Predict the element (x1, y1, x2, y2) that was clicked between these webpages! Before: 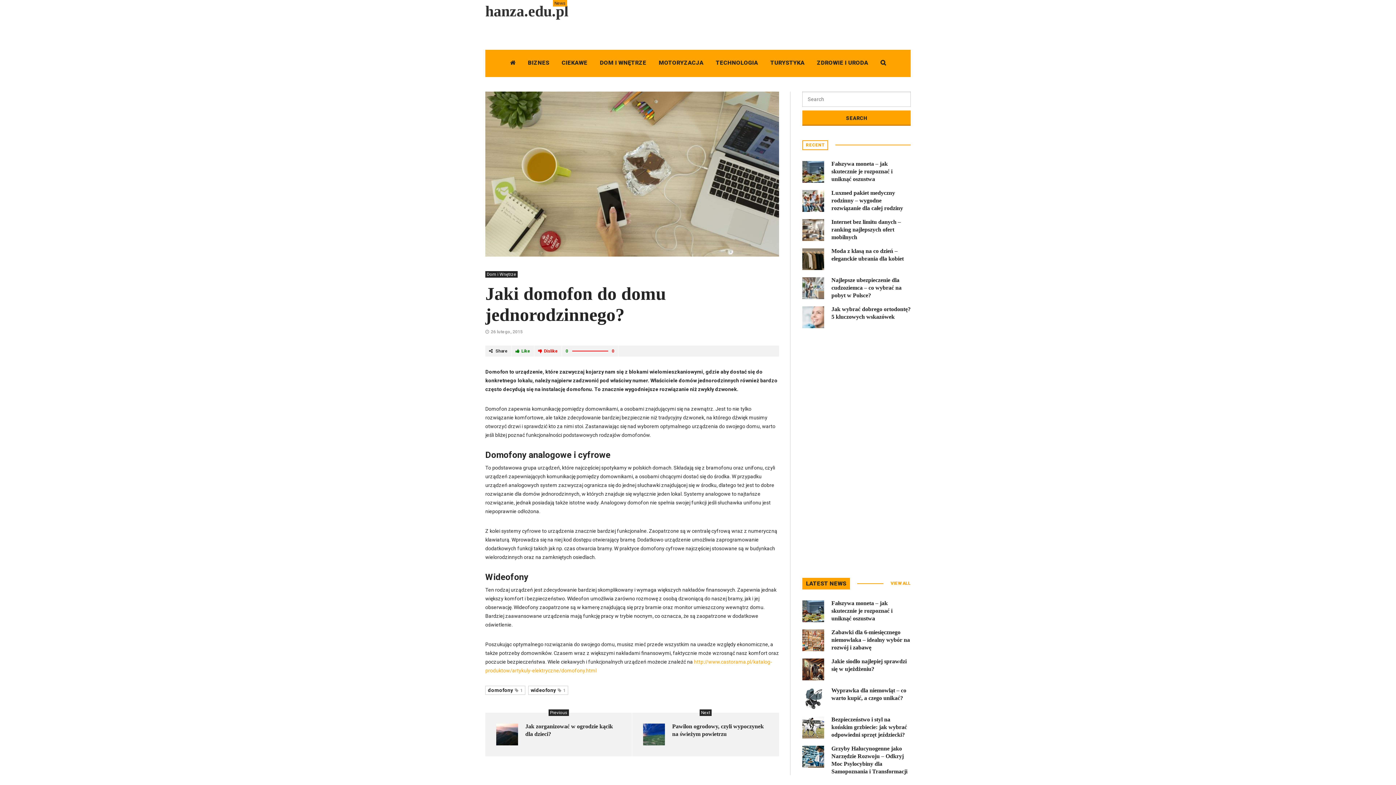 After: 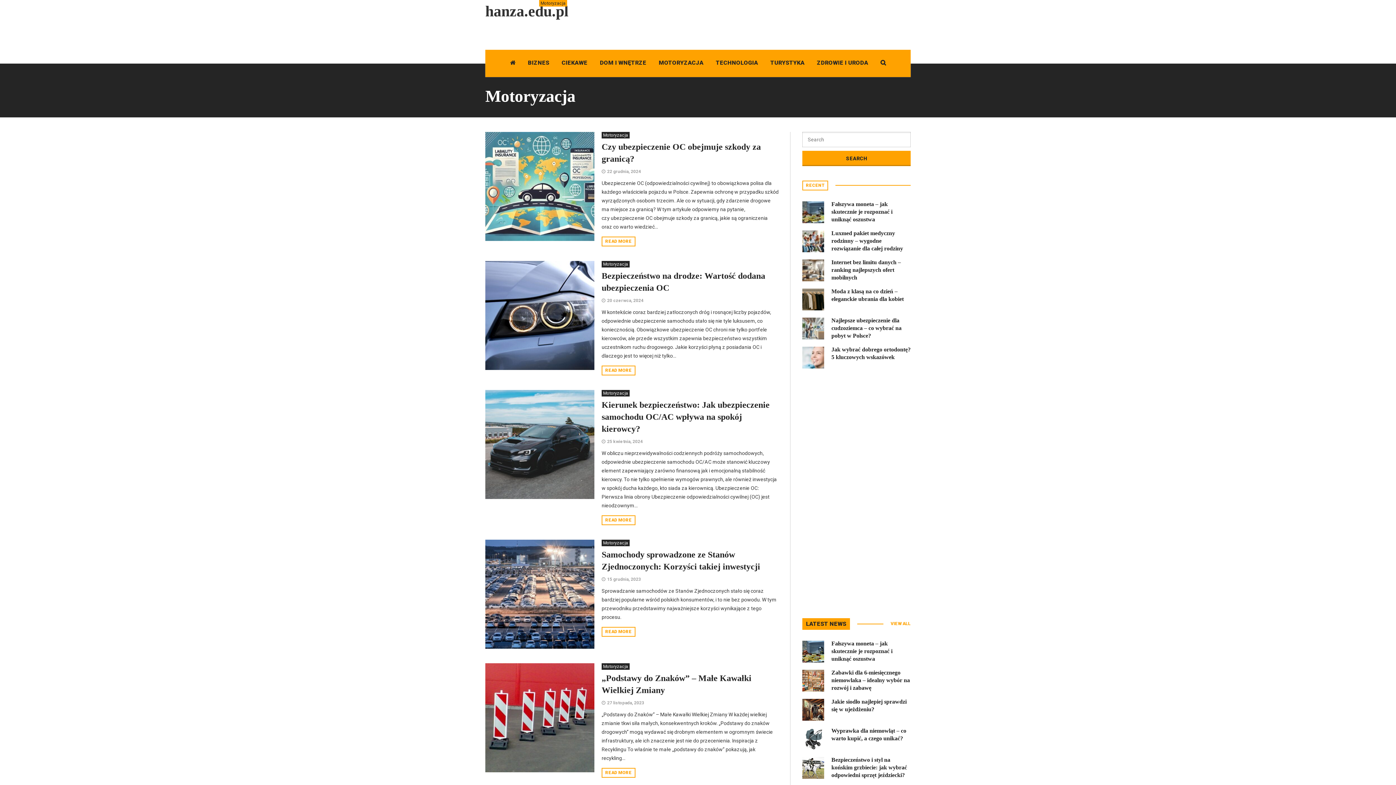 Action: bbox: (652, 49, 709, 77) label: MOTORYZACJA